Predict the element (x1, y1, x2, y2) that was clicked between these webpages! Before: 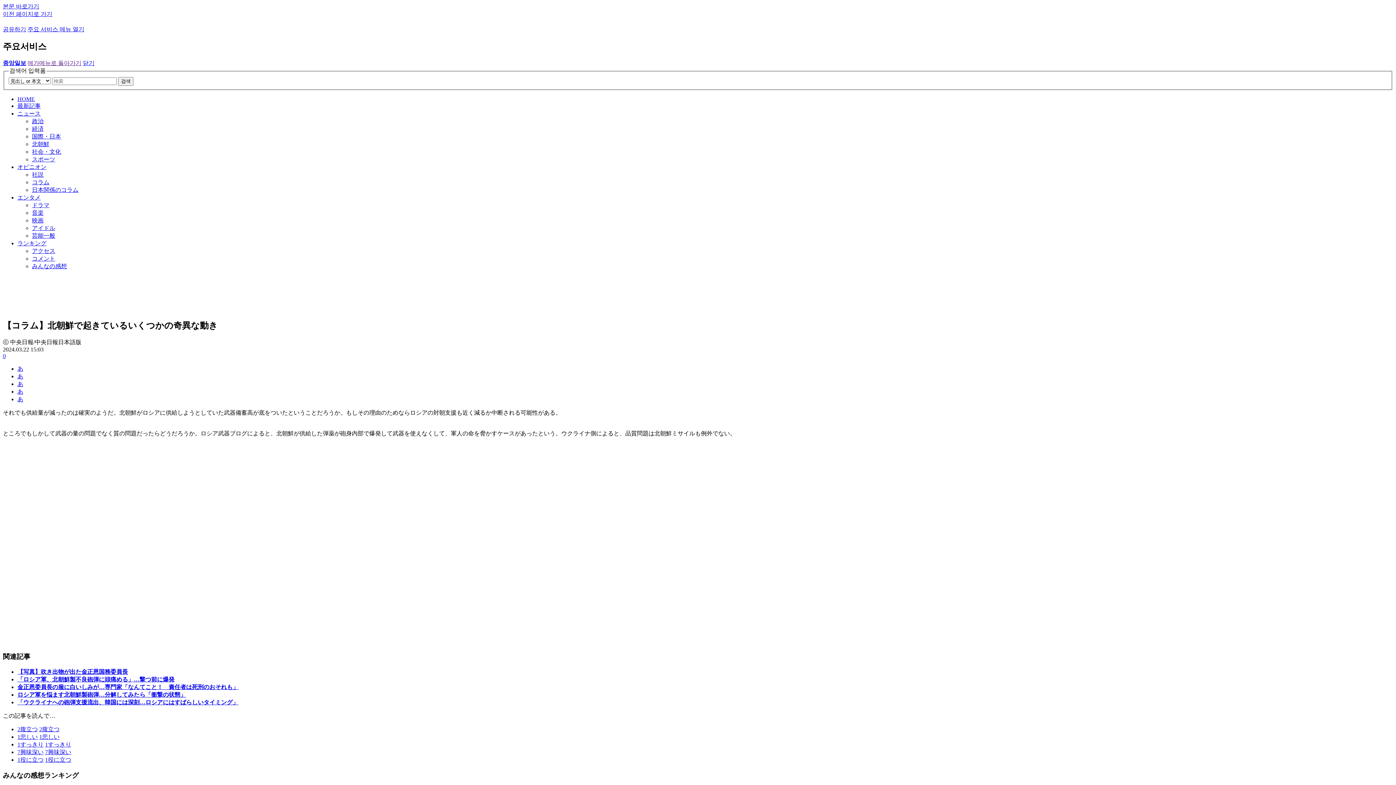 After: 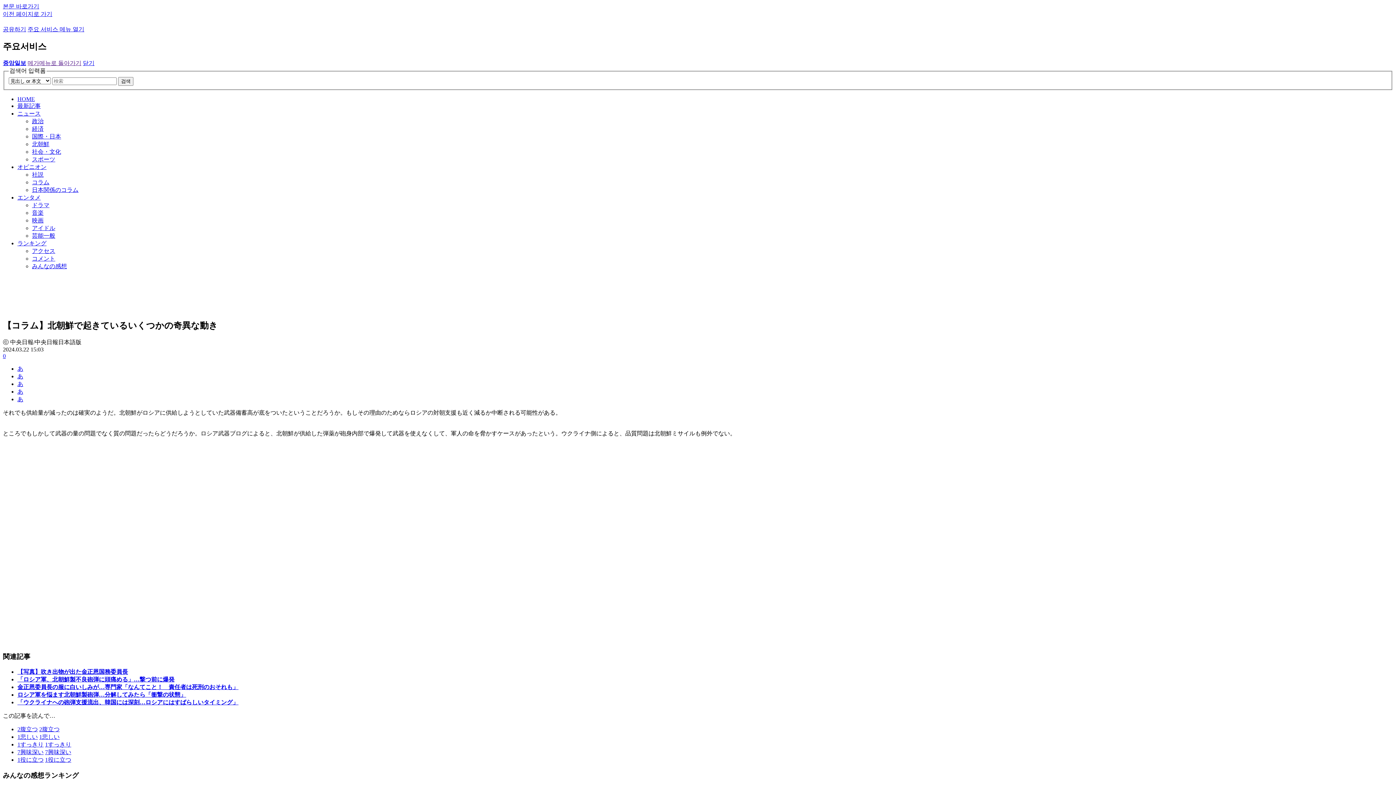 Action: bbox: (82, 60, 94, 66) label: 닫기